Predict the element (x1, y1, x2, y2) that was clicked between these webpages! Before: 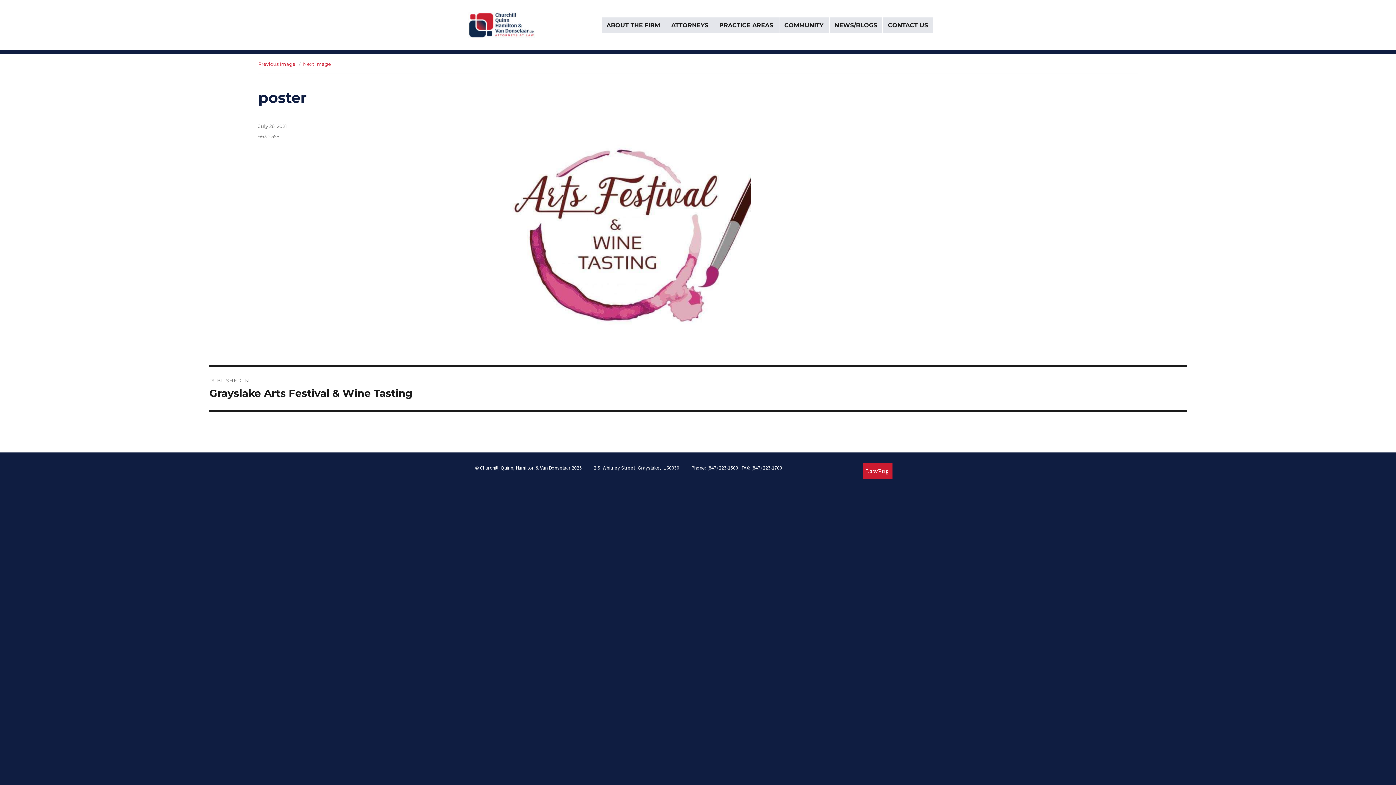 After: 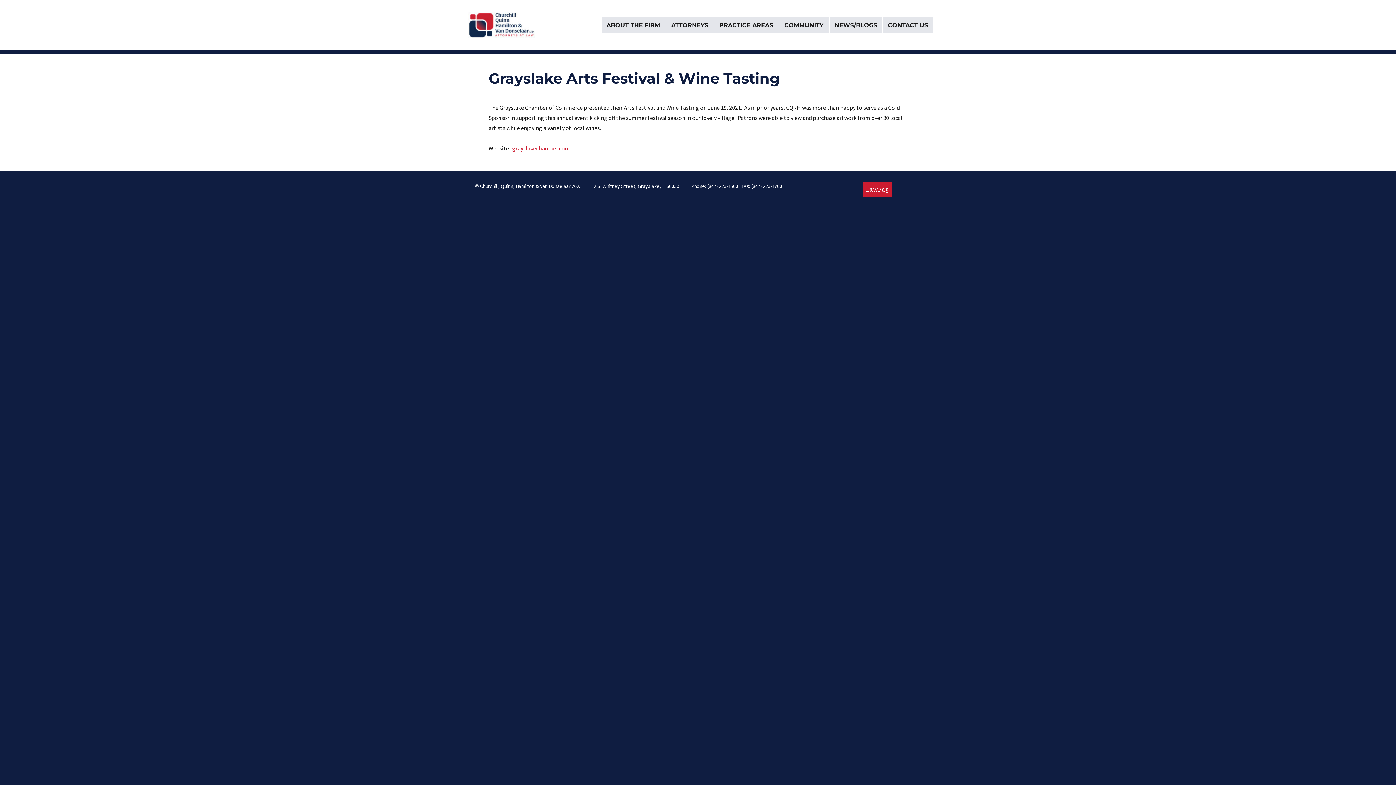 Action: bbox: (209, 366, 1186, 410) label: PUBLISHED IN
Grayslake Arts Festival & Wine Tasting